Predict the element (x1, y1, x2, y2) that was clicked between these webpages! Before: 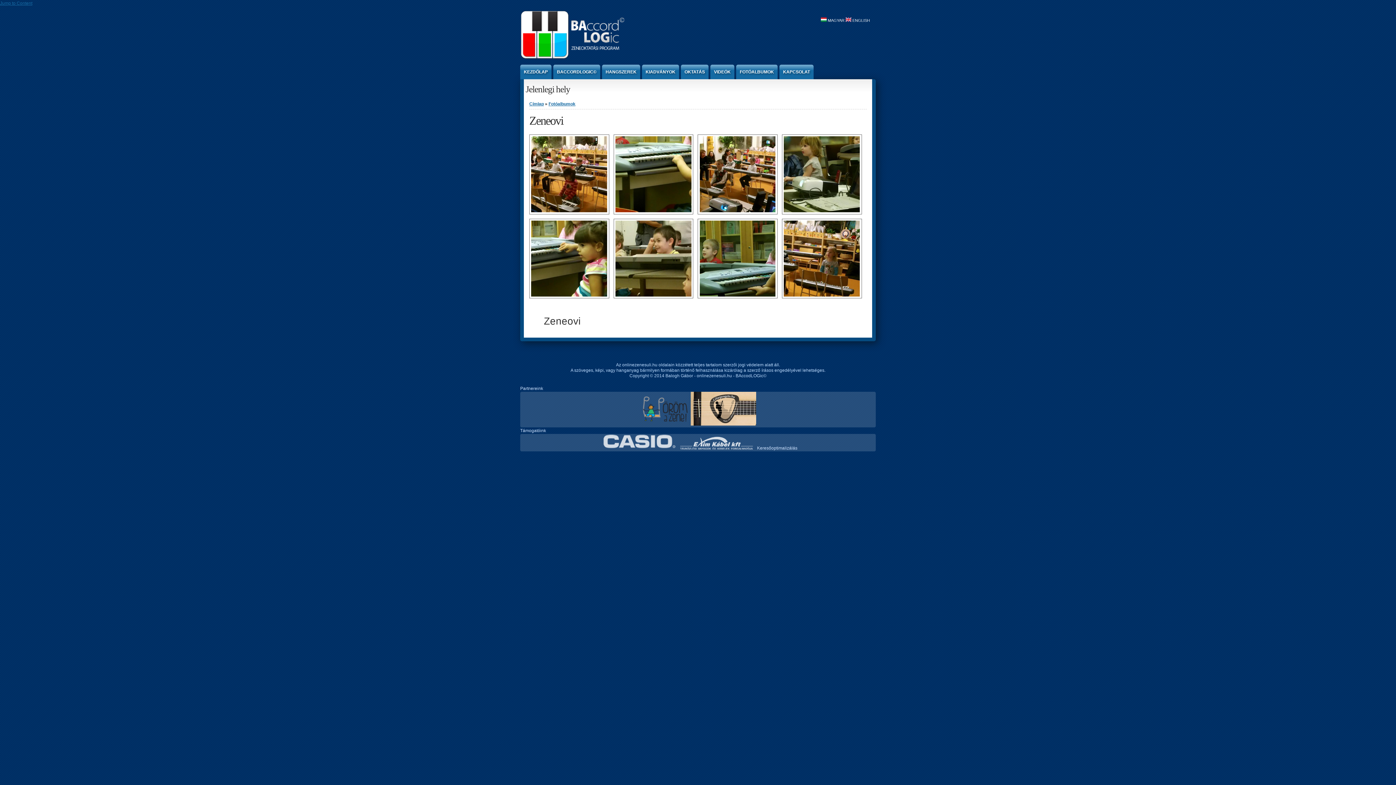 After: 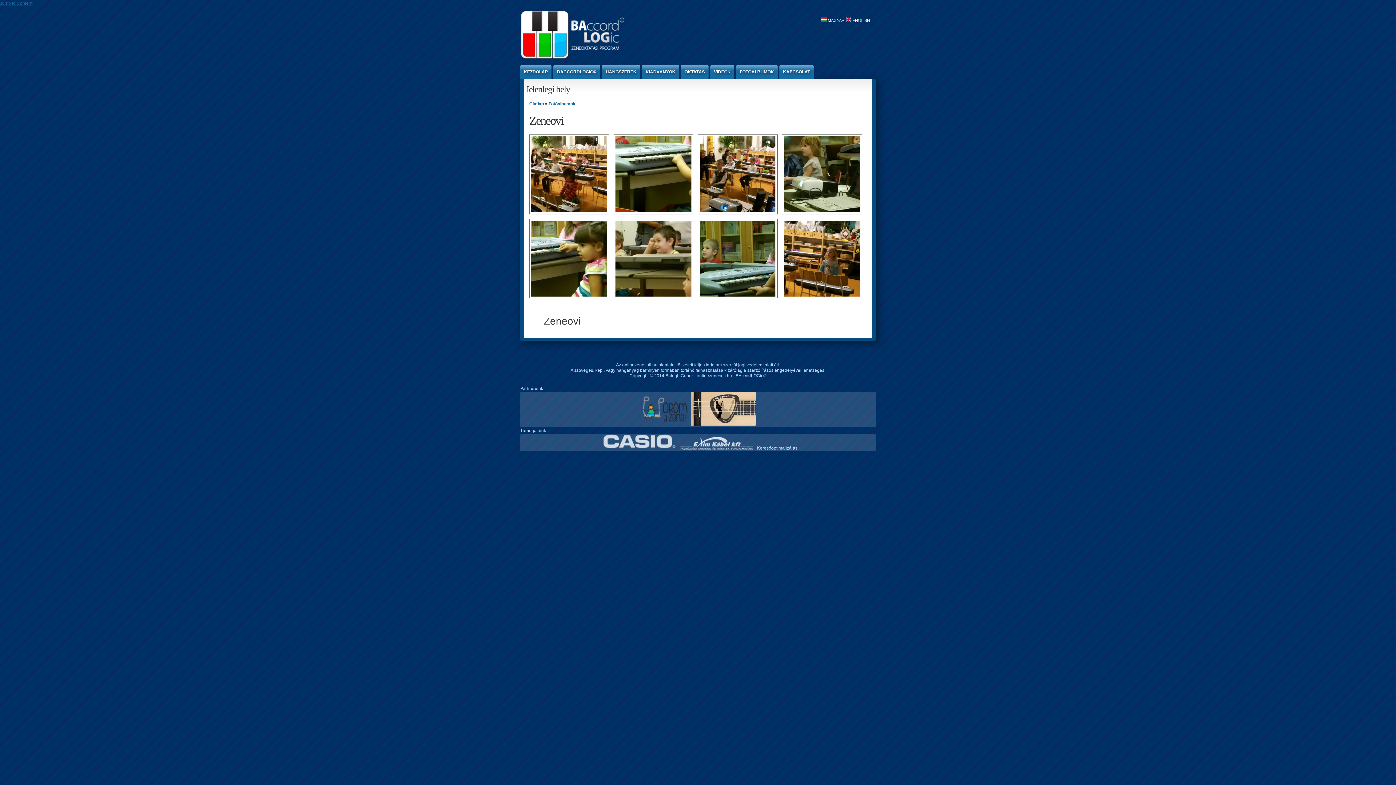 Action: bbox: (640, 421, 690, 427)